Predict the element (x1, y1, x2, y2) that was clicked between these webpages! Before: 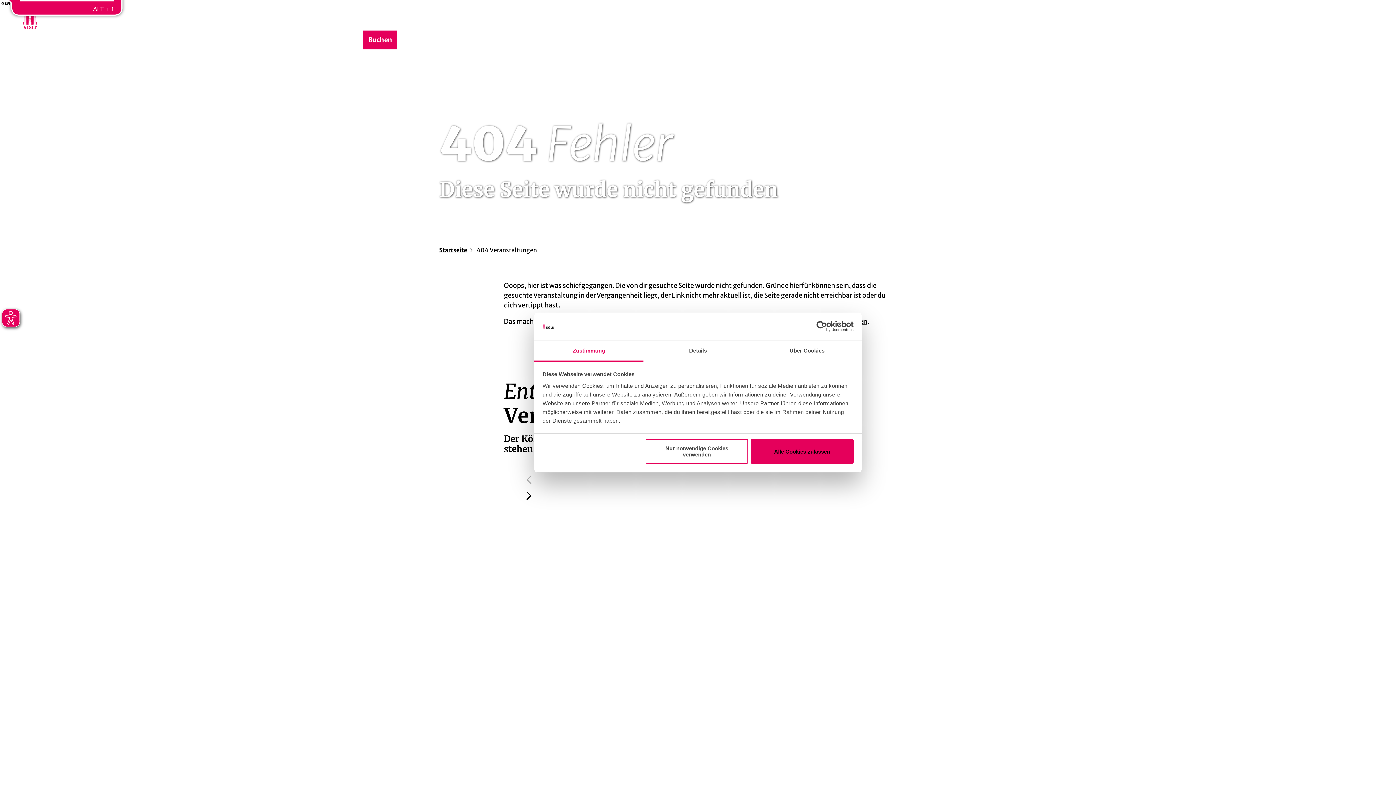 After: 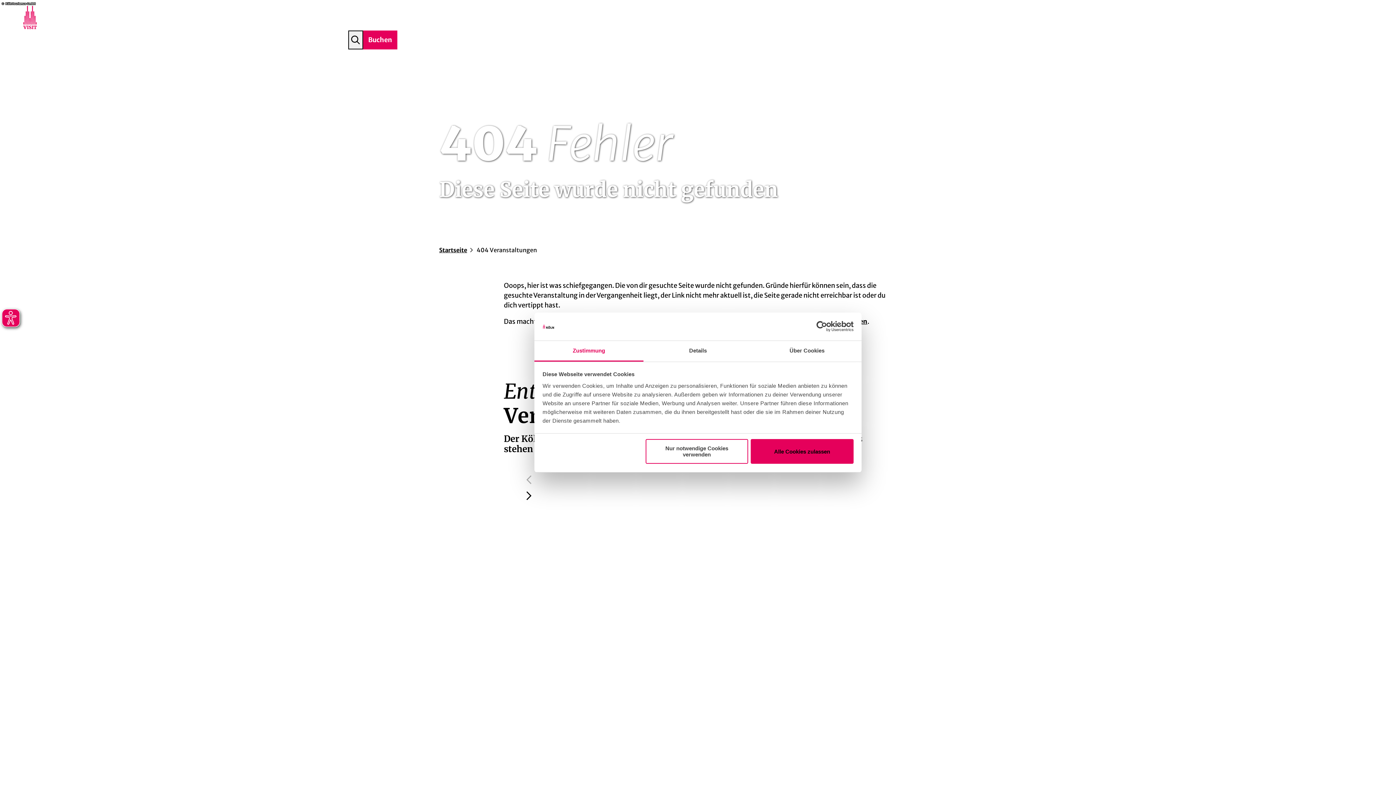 Action: bbox: (348, 30, 363, 49) label: Overlay öffnen